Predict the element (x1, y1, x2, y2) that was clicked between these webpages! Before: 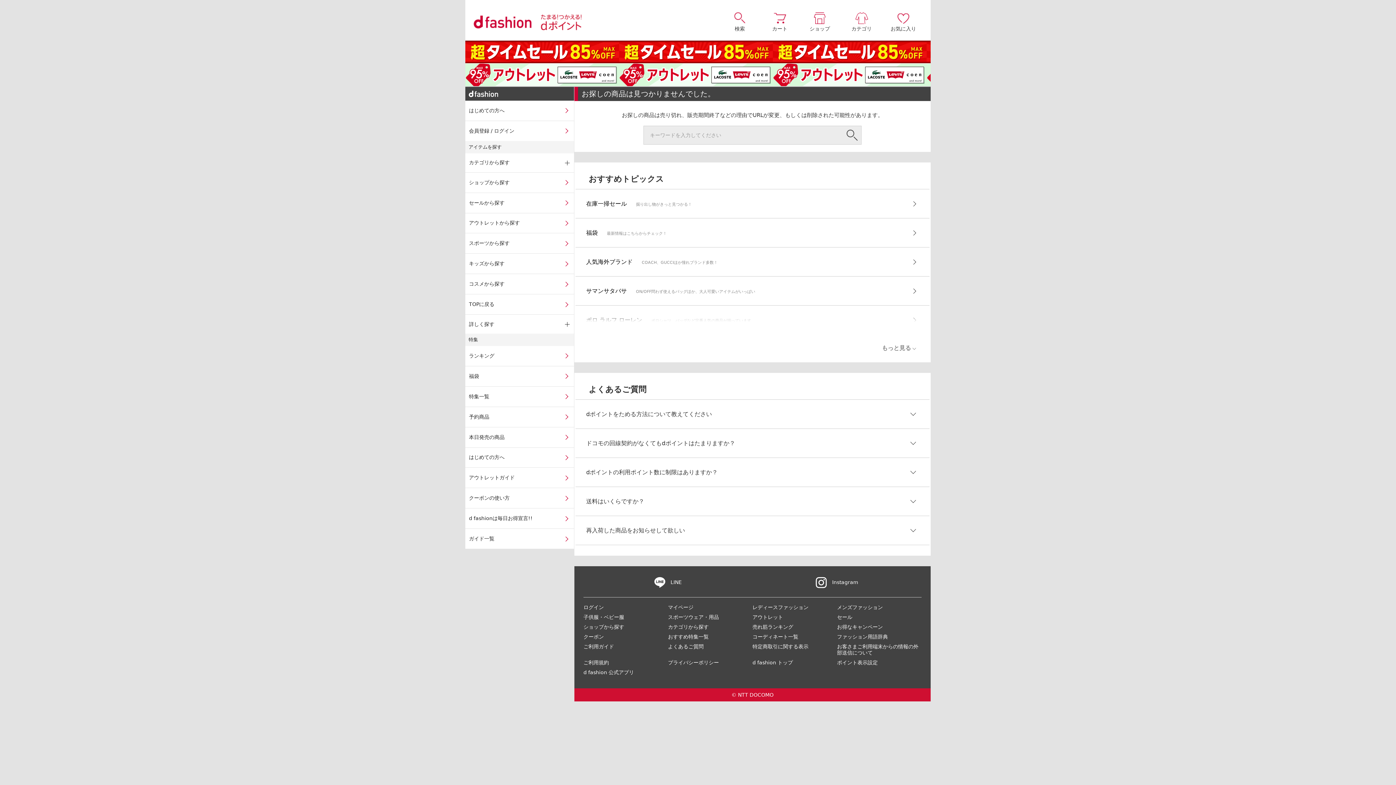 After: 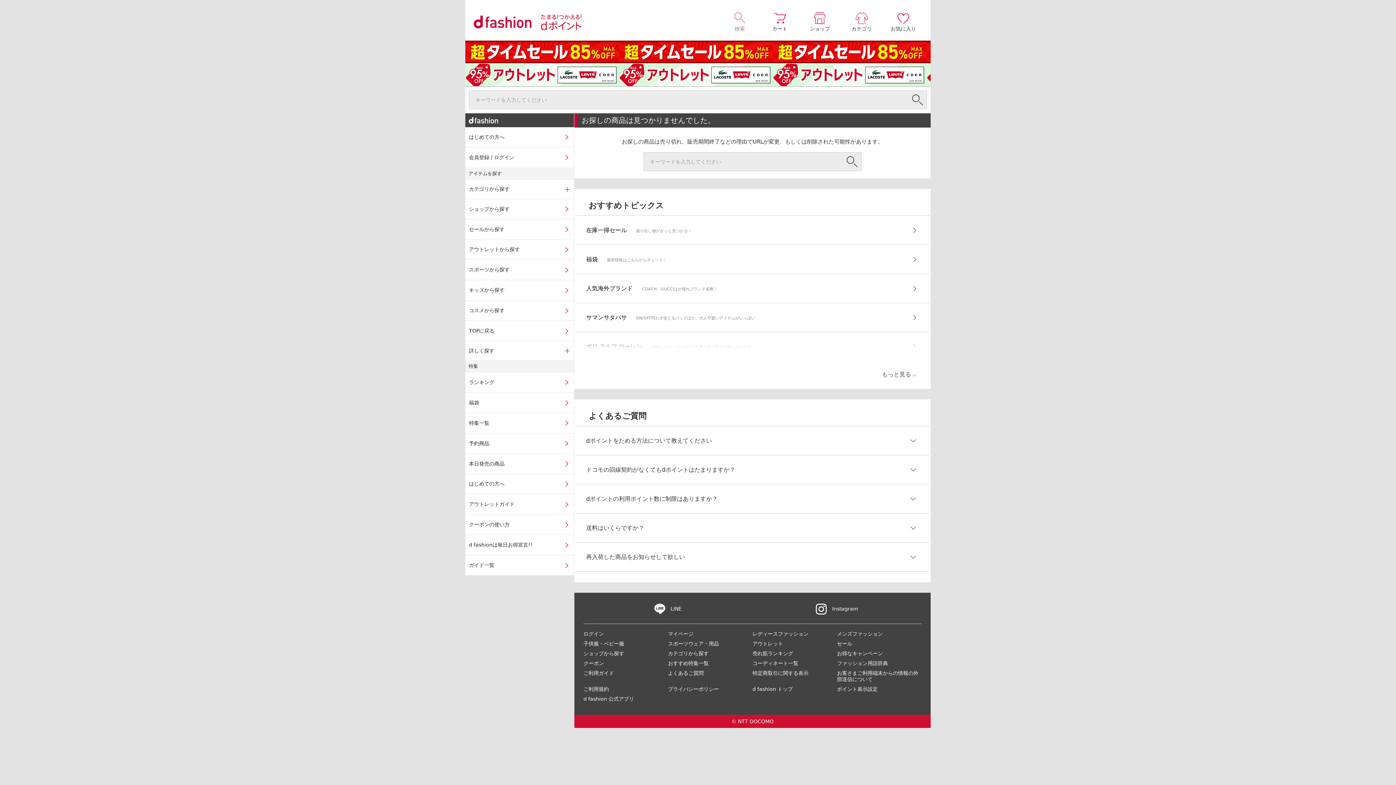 Action: label: 検索 bbox: (720, 12, 760, 31)